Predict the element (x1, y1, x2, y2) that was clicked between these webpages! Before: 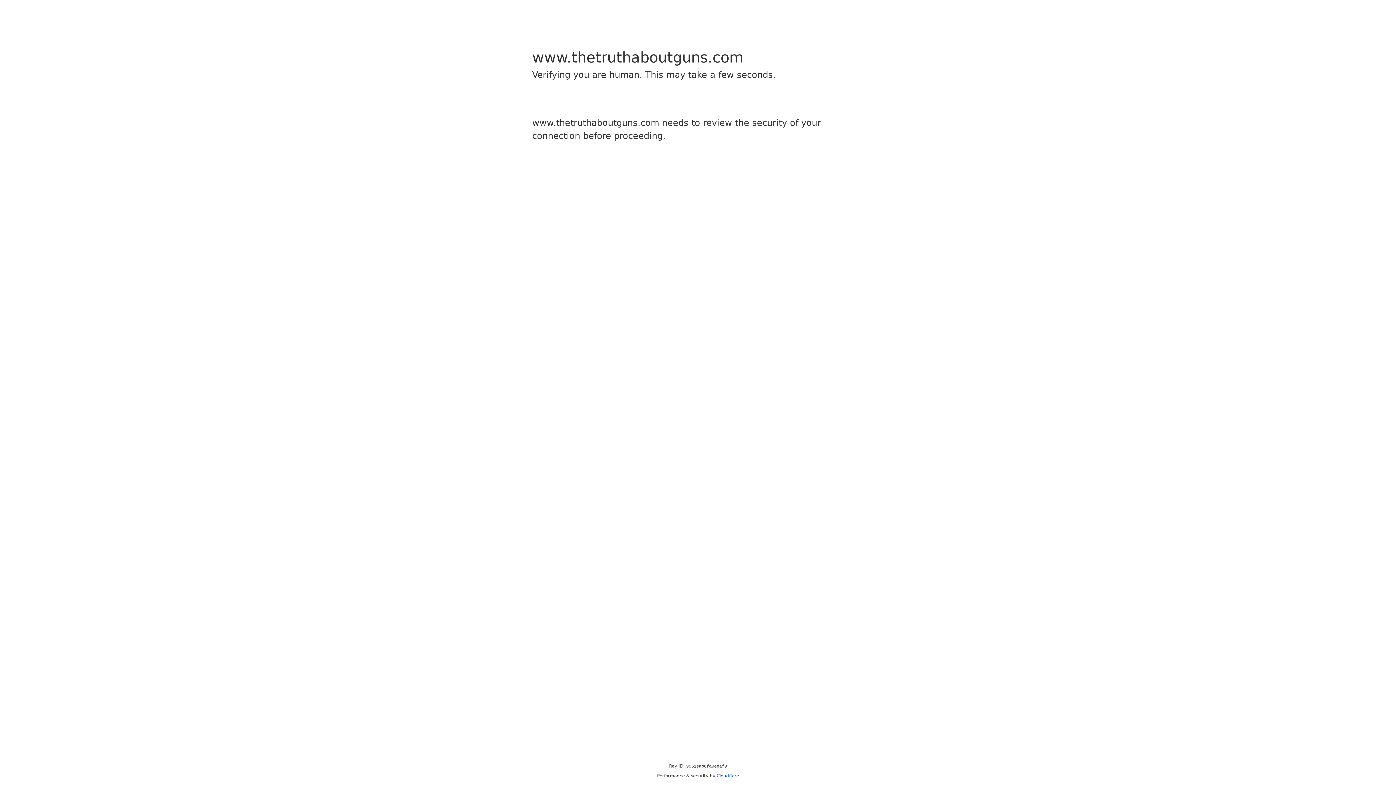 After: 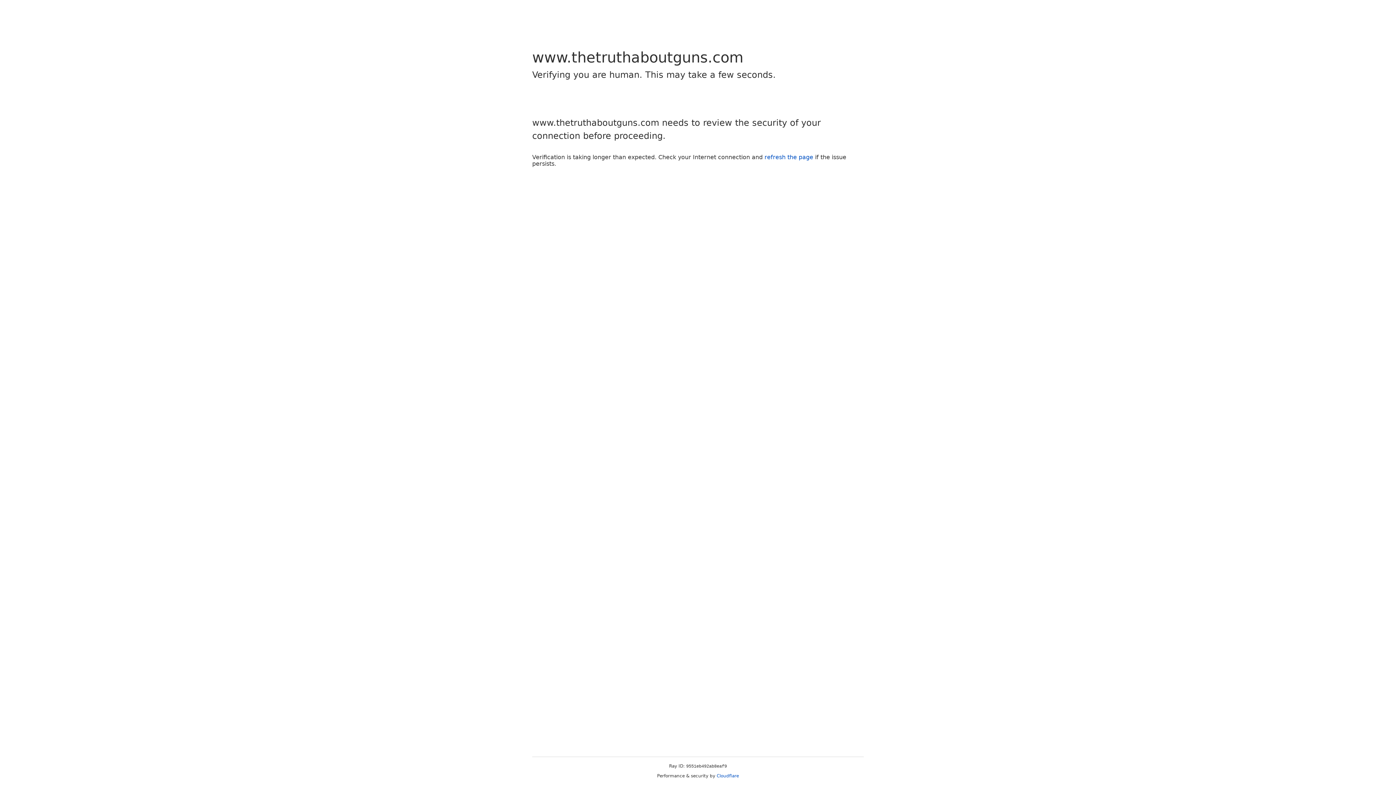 Action: bbox: (716, 773, 739, 778) label: Cloudflare